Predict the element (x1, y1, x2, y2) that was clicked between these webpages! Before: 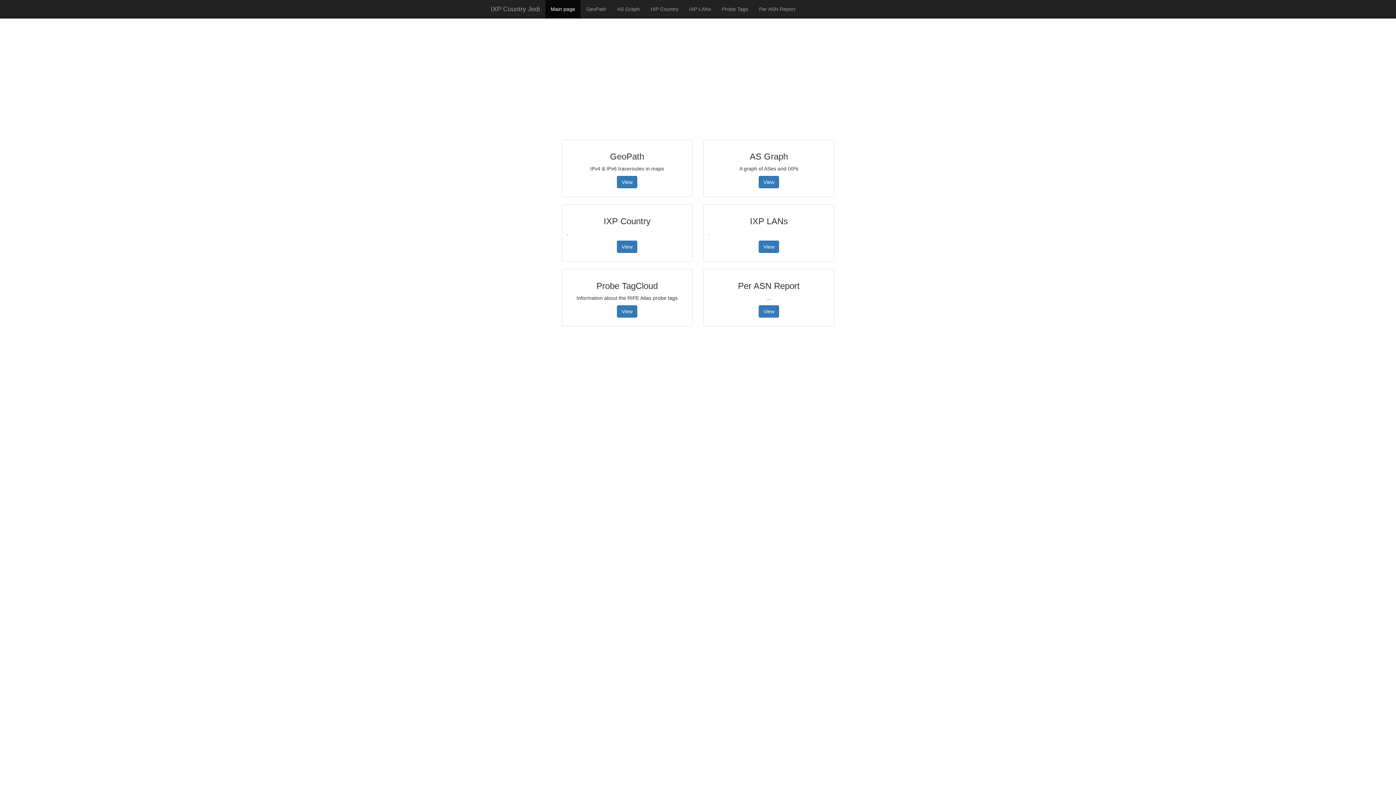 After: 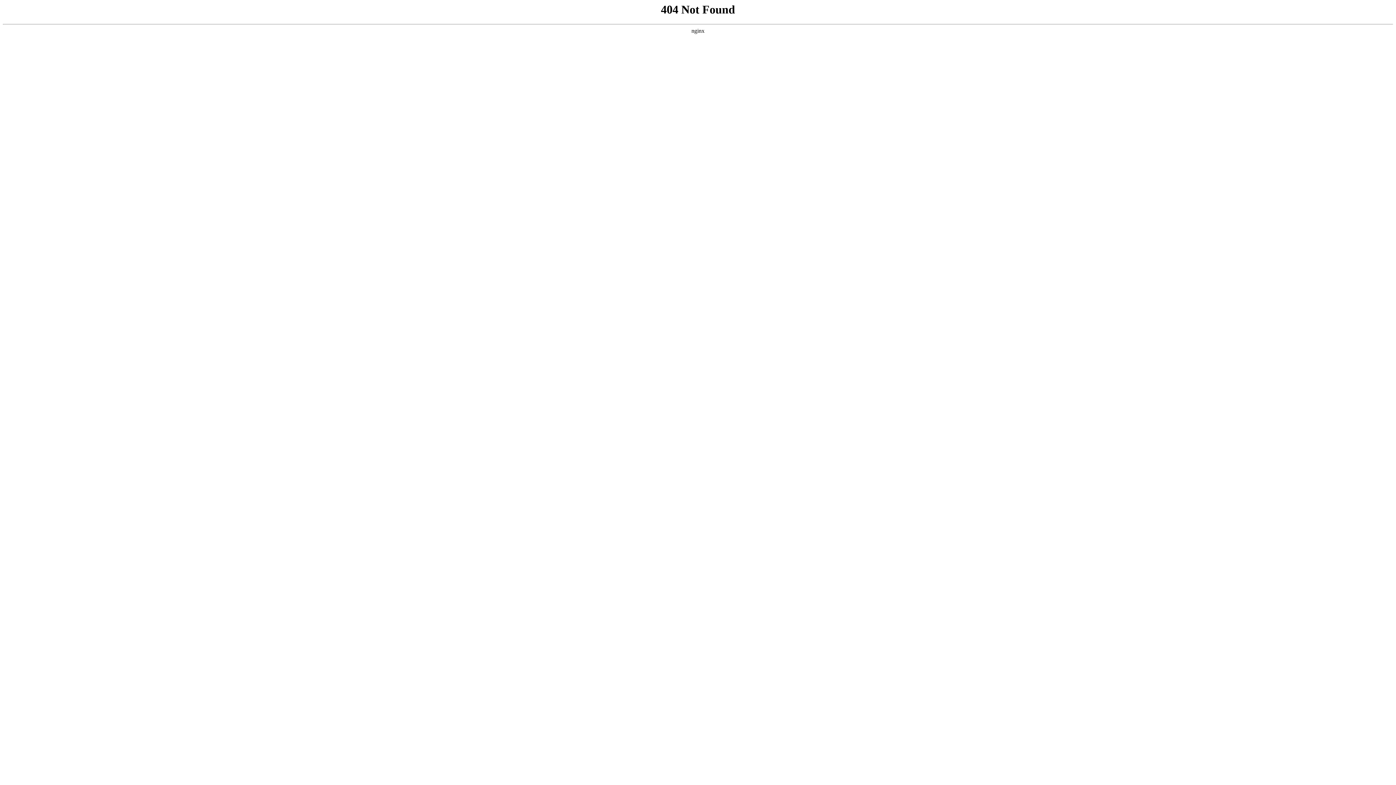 Action: bbox: (753, 0, 801, 18) label: Per ASN Report